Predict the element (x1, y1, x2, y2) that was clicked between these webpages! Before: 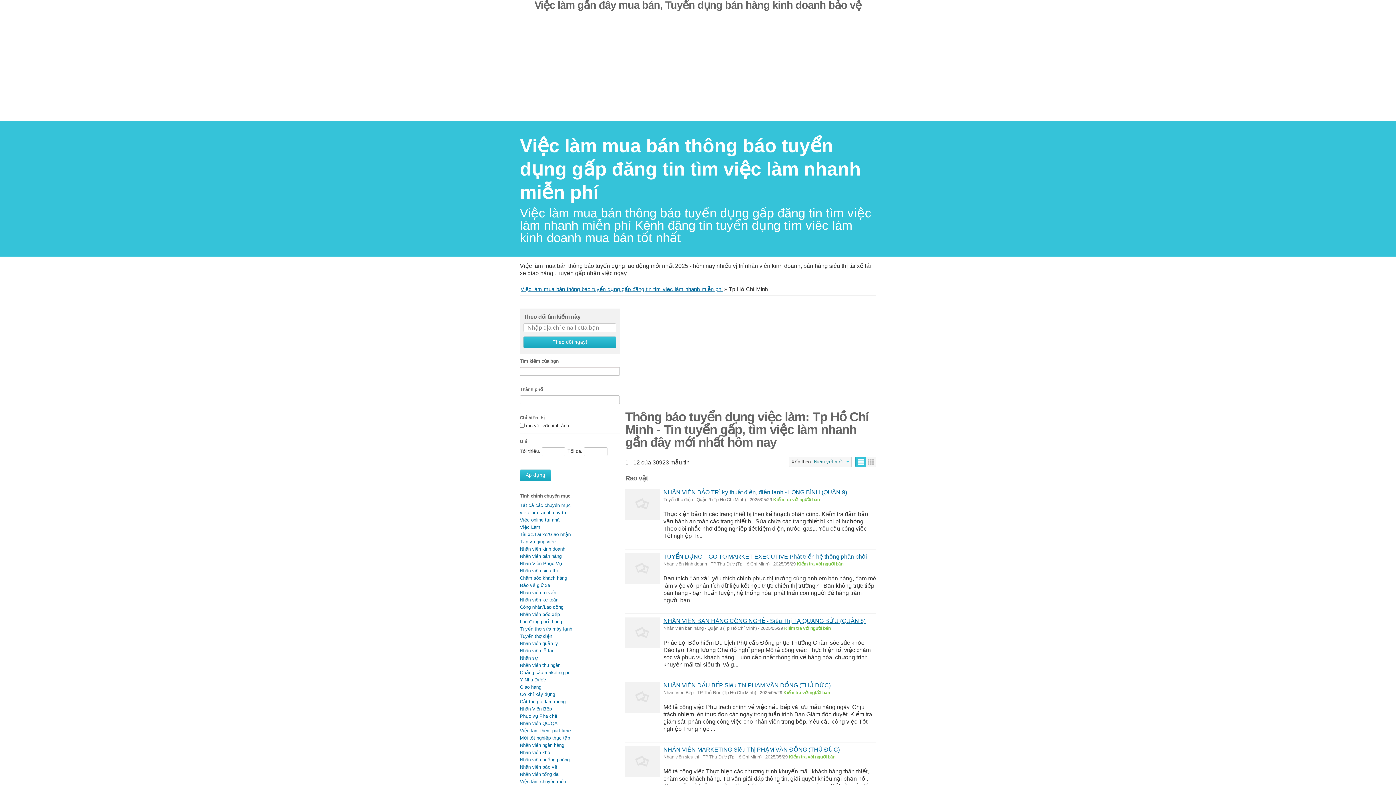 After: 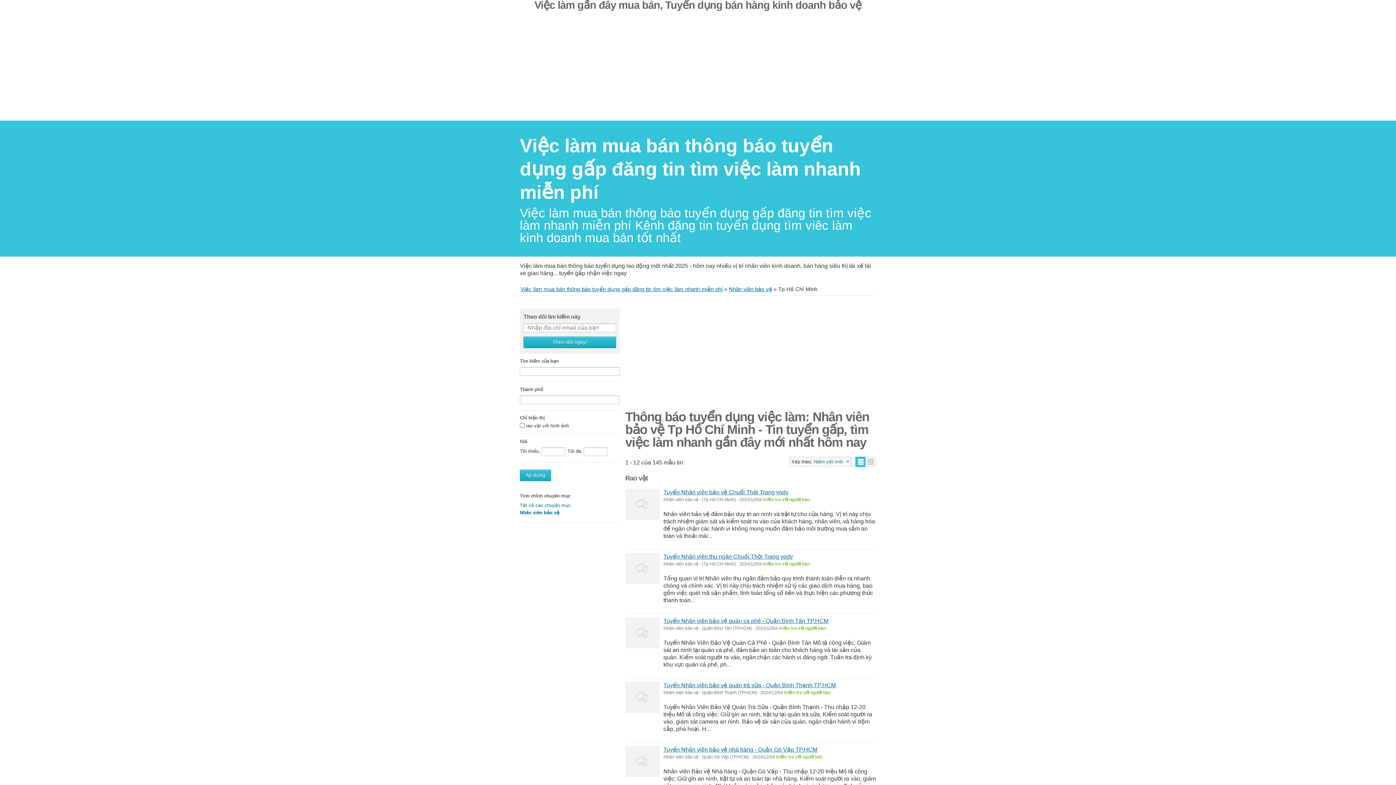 Action: label: Nhân viên bảo vệ bbox: (520, 764, 557, 770)